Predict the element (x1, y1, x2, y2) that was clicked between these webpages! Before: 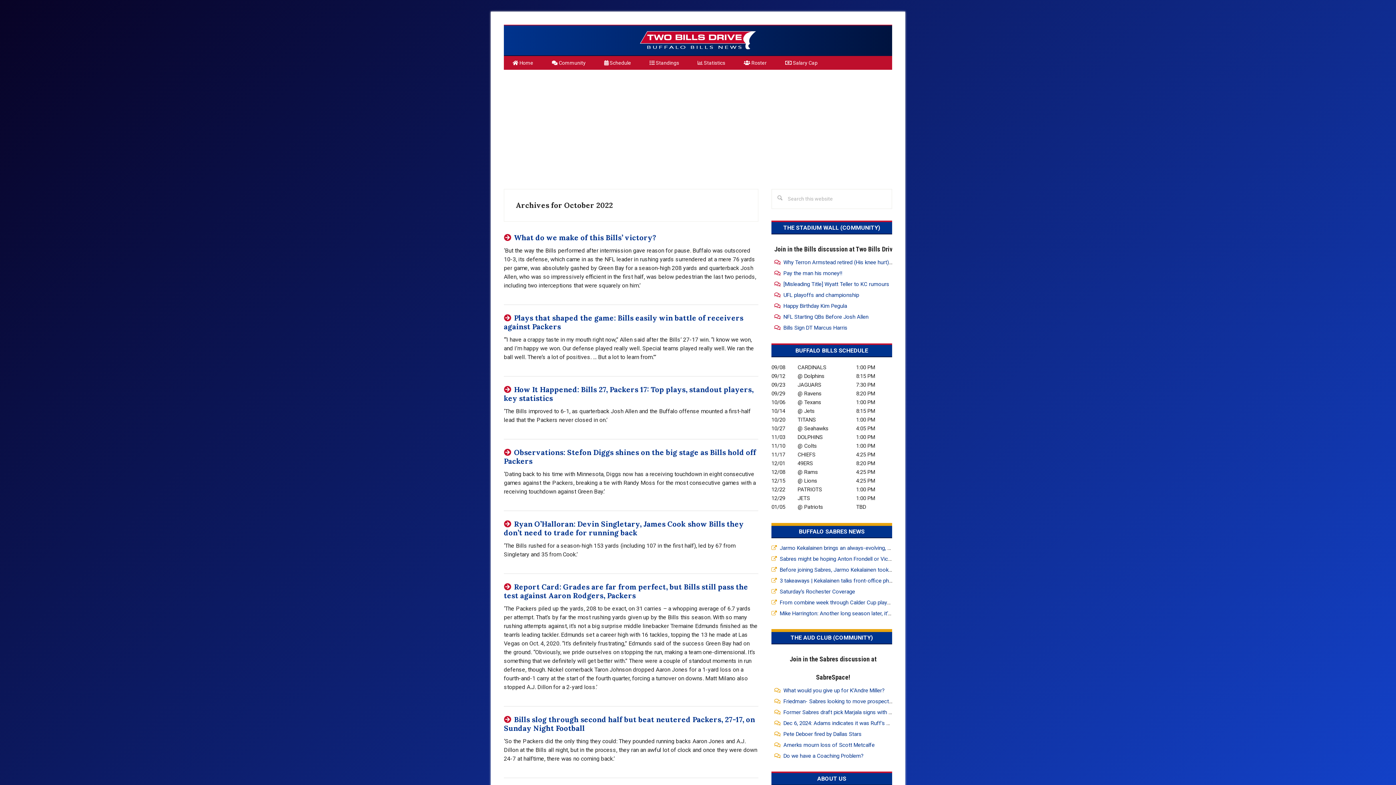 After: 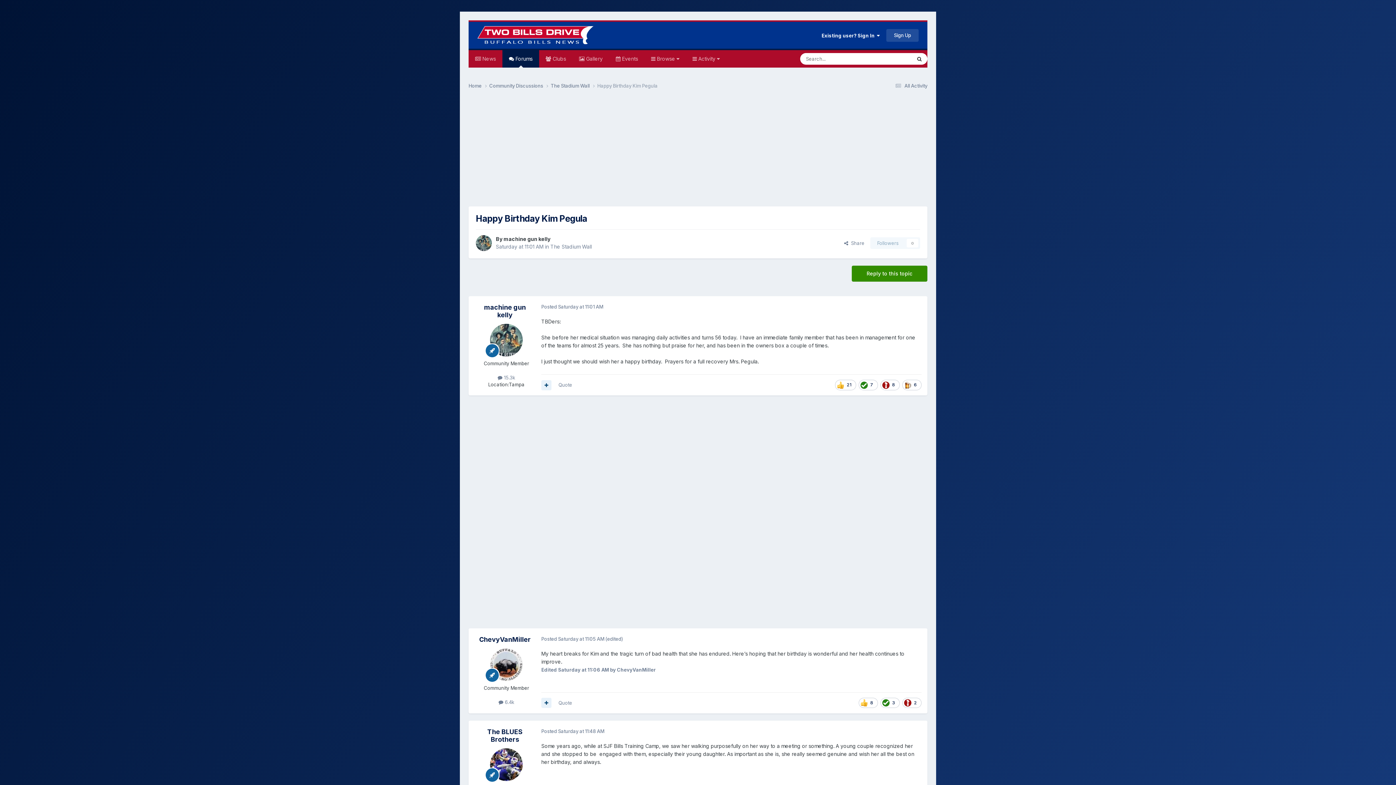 Action: label: Happy Birthday Kim Pegula bbox: (783, 302, 847, 309)